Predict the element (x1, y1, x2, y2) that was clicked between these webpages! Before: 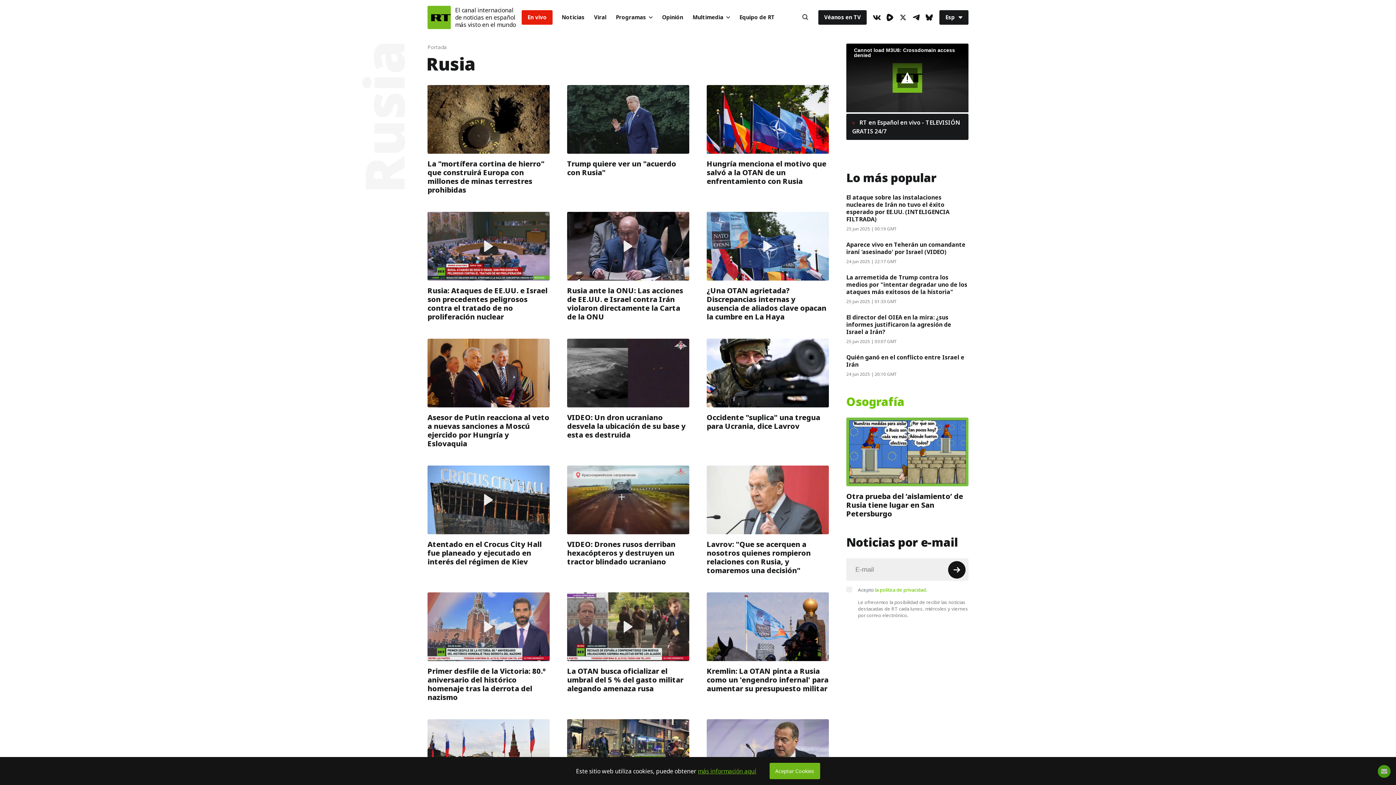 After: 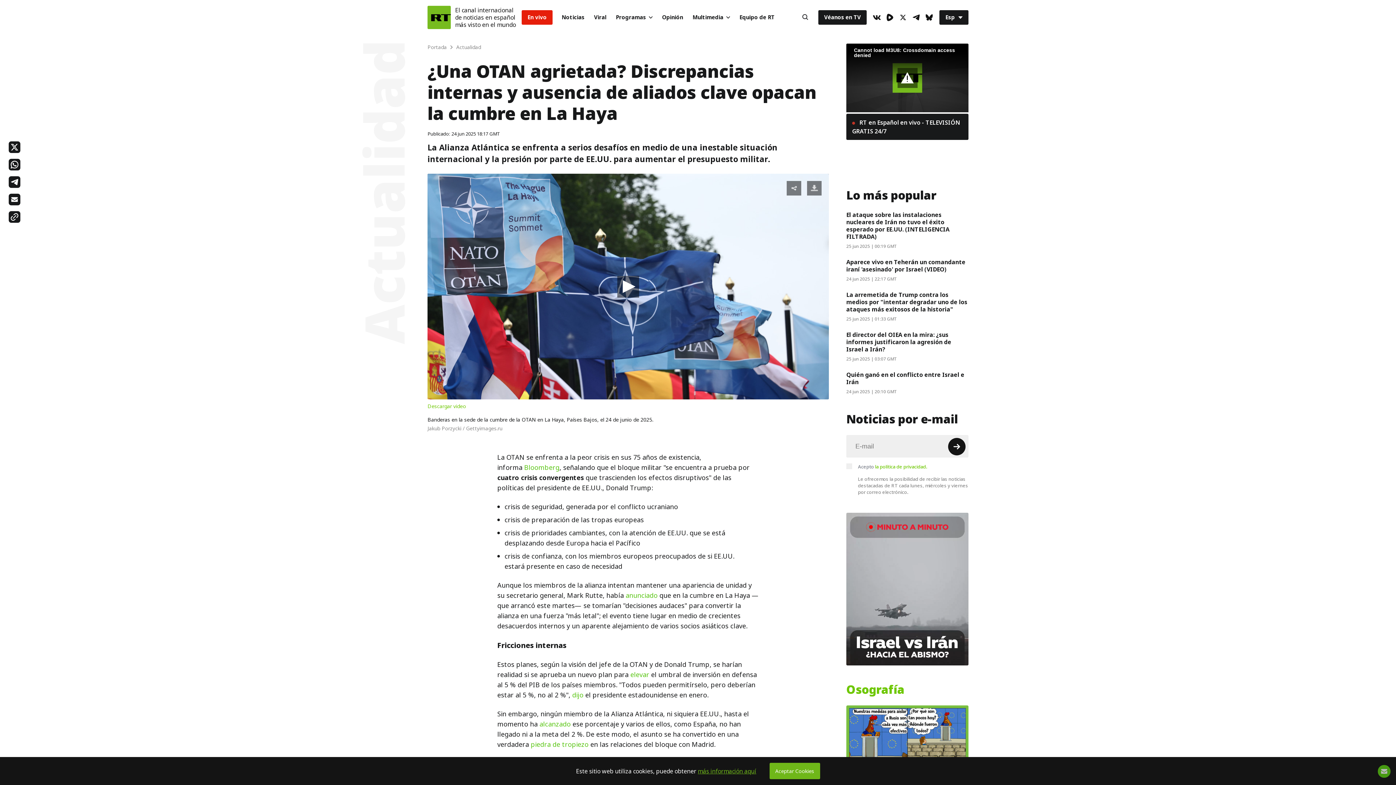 Action: label: ¿Una OTAN agrietada? Discrepancias internas y ausencia de aliados clave opacan la cumbre en La Haya bbox: (706, 285, 826, 322)